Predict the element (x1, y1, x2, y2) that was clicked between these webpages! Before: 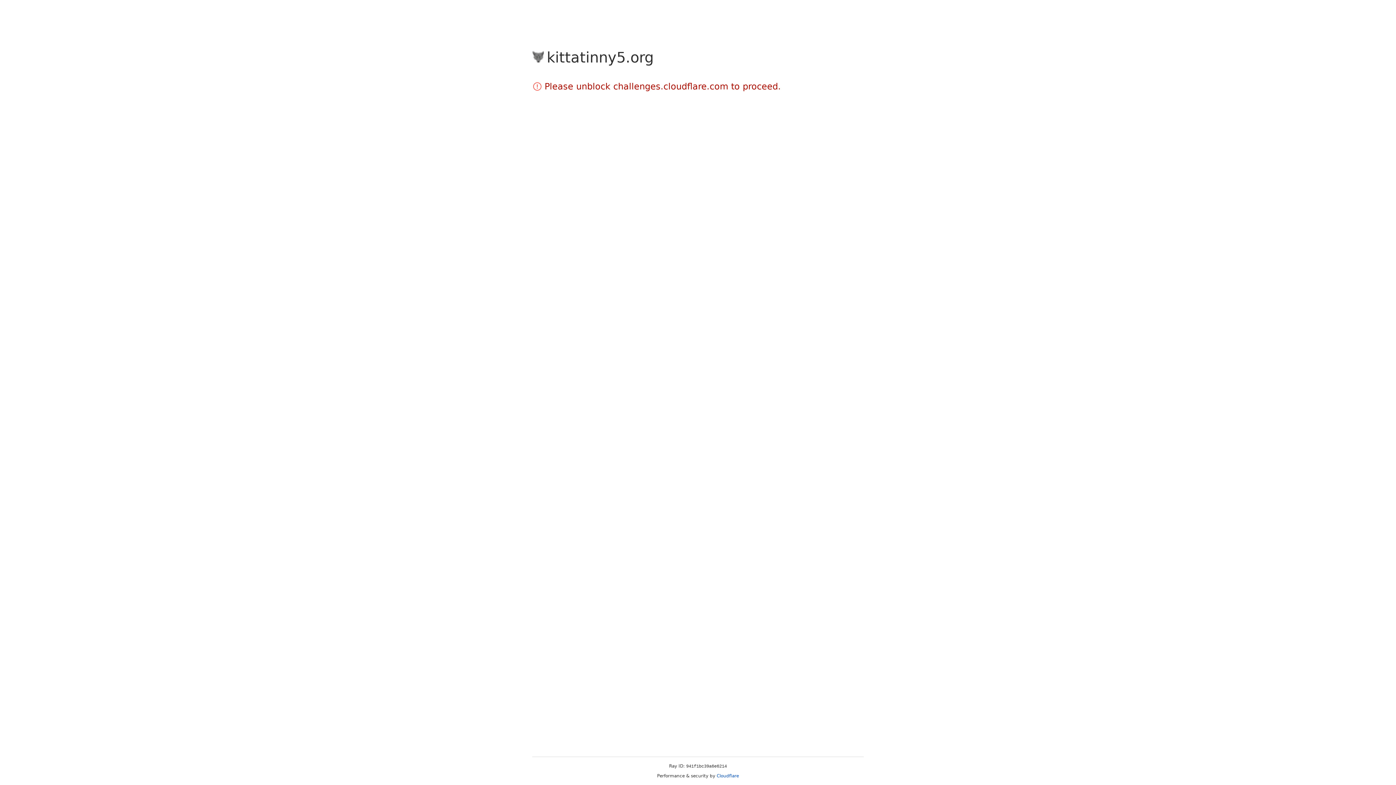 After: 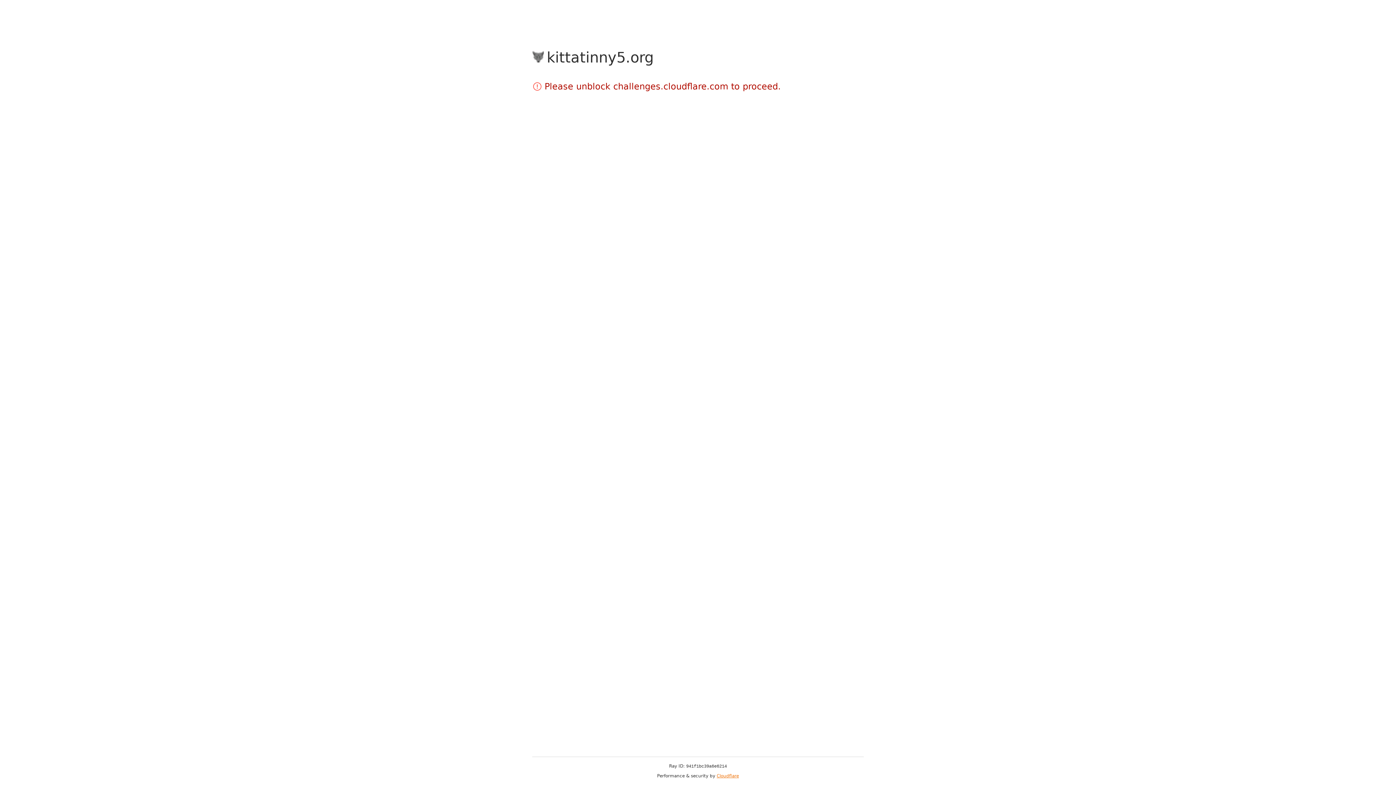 Action: label: Cloudflare bbox: (716, 773, 739, 778)